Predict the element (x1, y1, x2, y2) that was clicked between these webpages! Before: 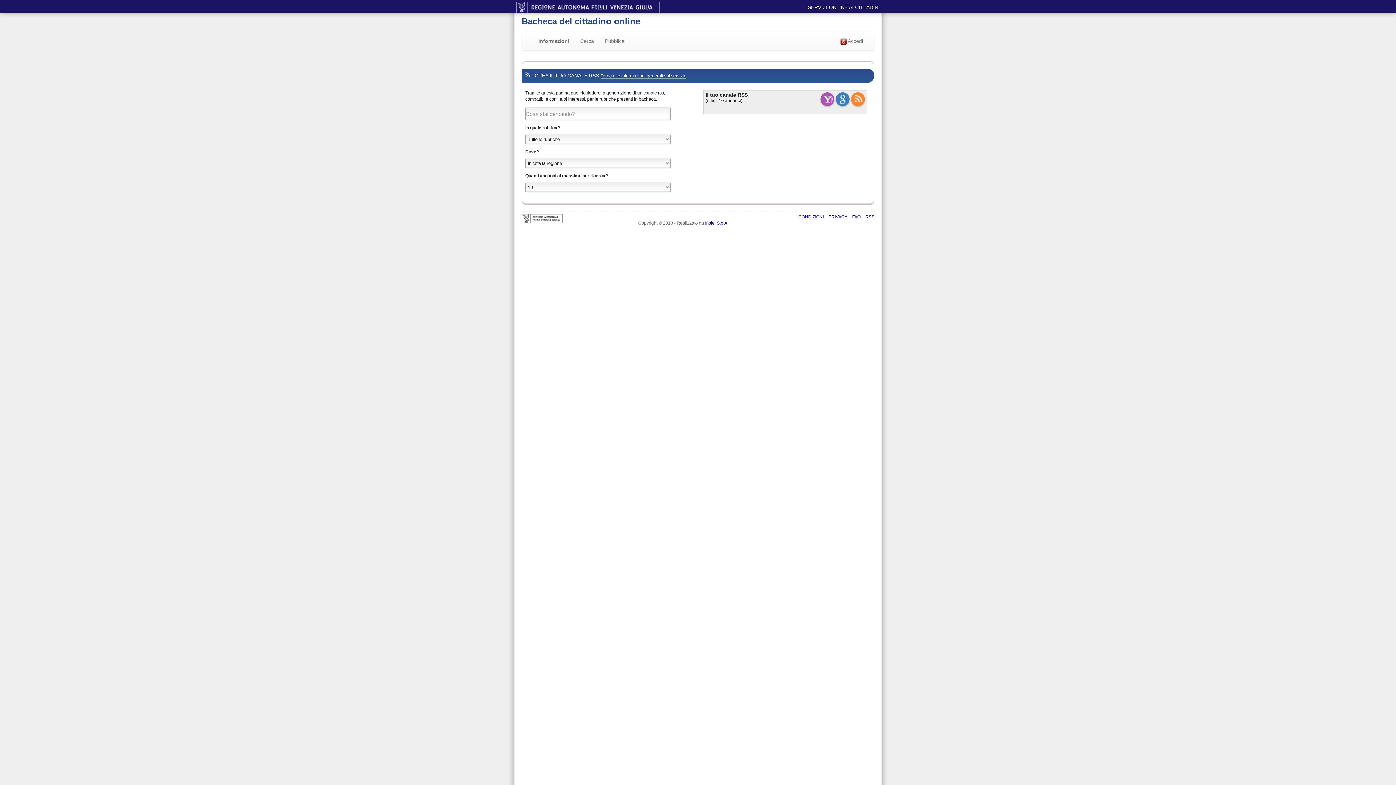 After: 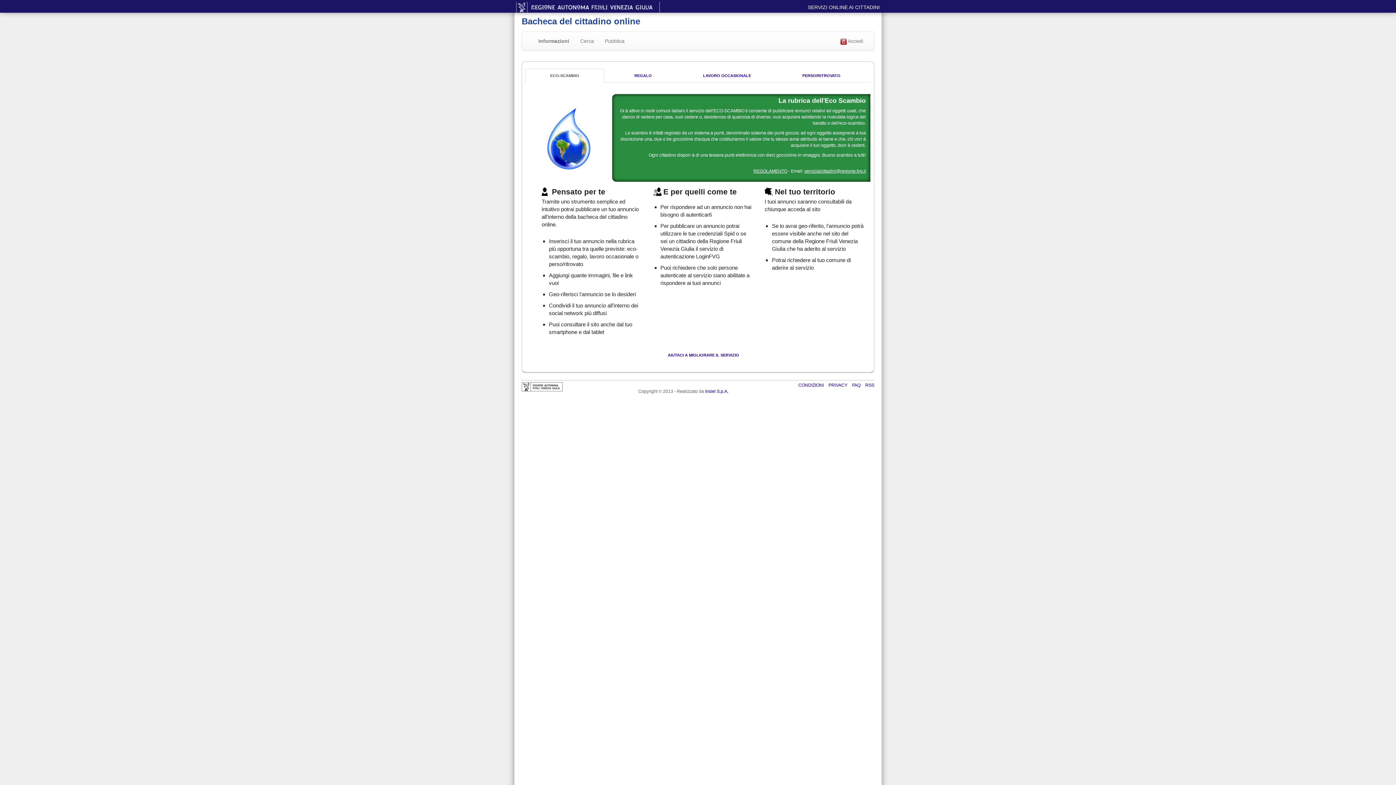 Action: bbox: (600, 73, 686, 78) label: Torna alle informazioni generali sul servizio